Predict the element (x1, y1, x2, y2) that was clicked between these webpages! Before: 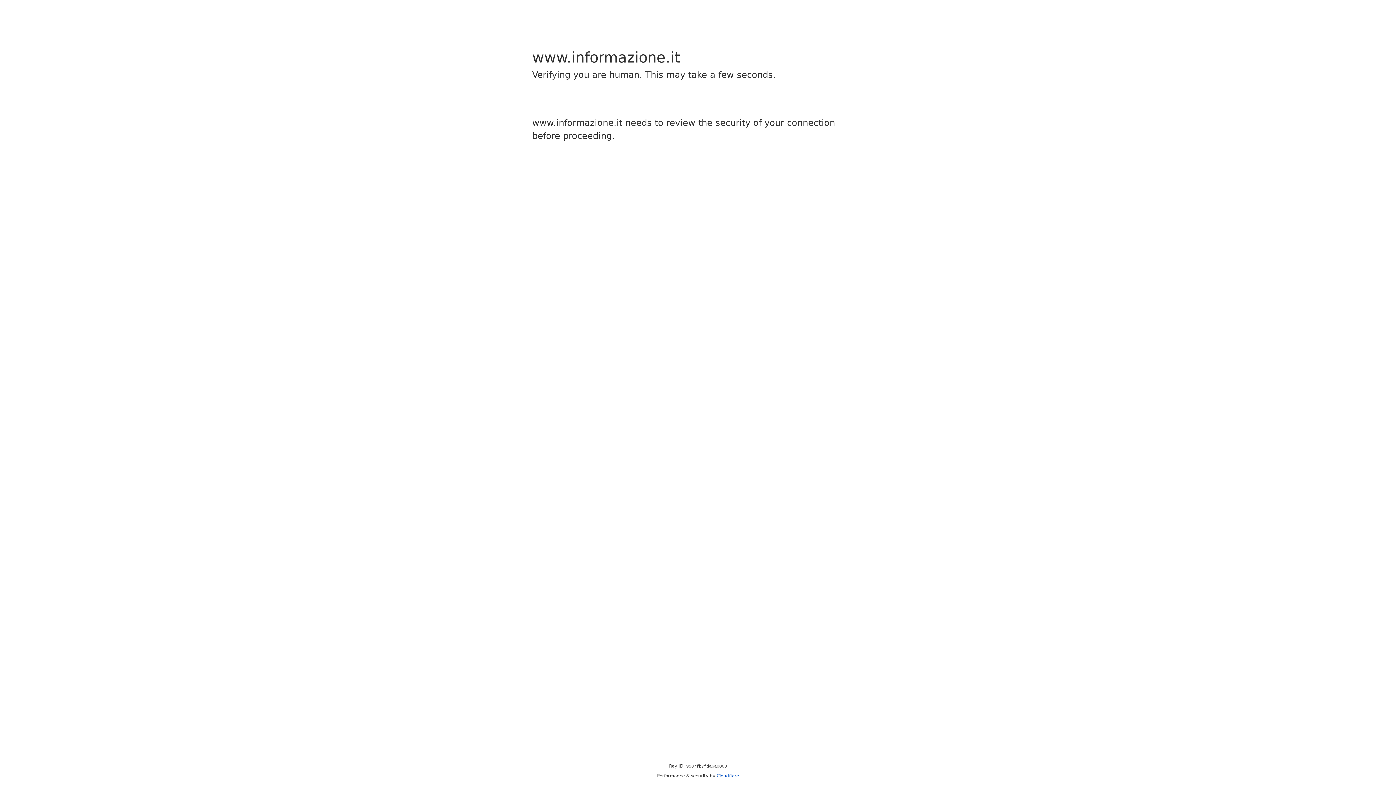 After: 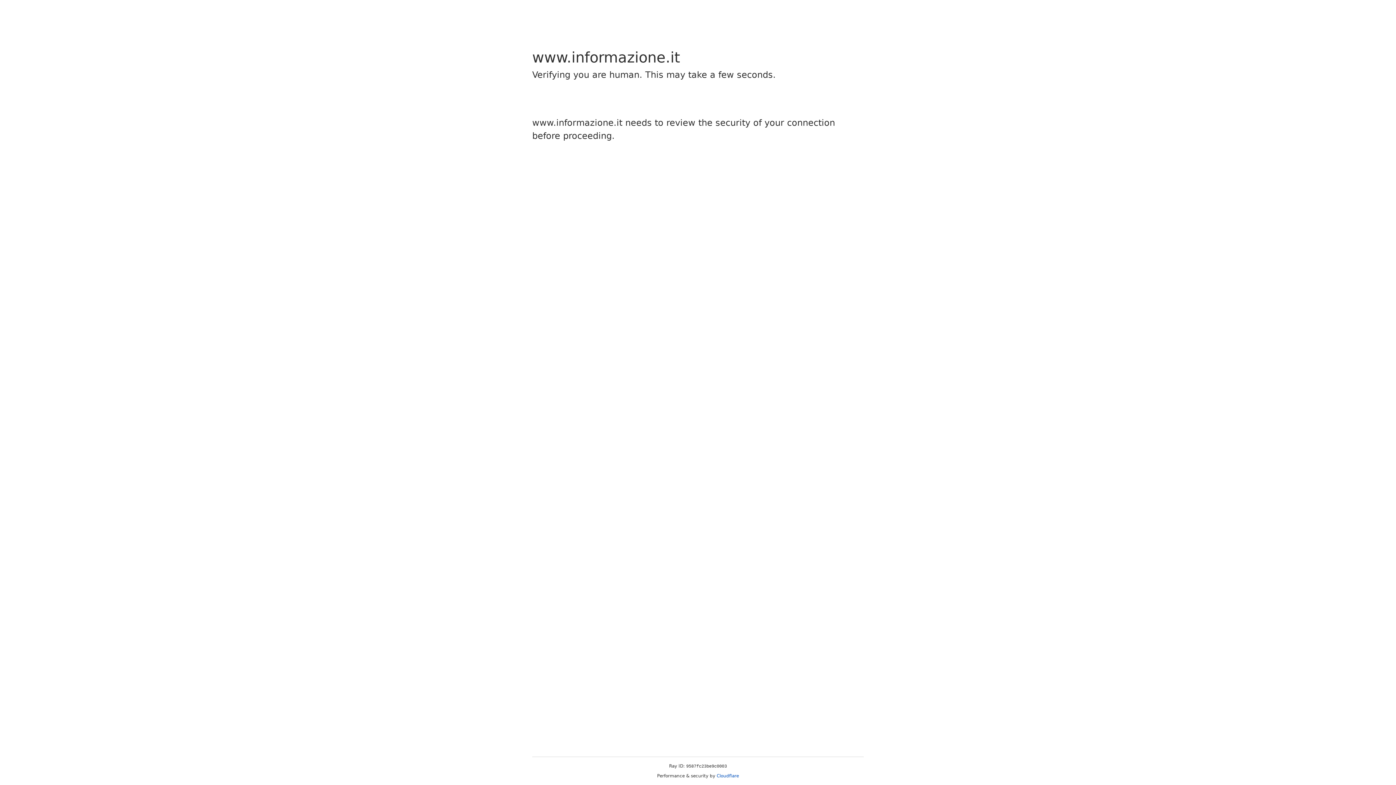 Action: label: Cloudflare bbox: (716, 773, 739, 778)